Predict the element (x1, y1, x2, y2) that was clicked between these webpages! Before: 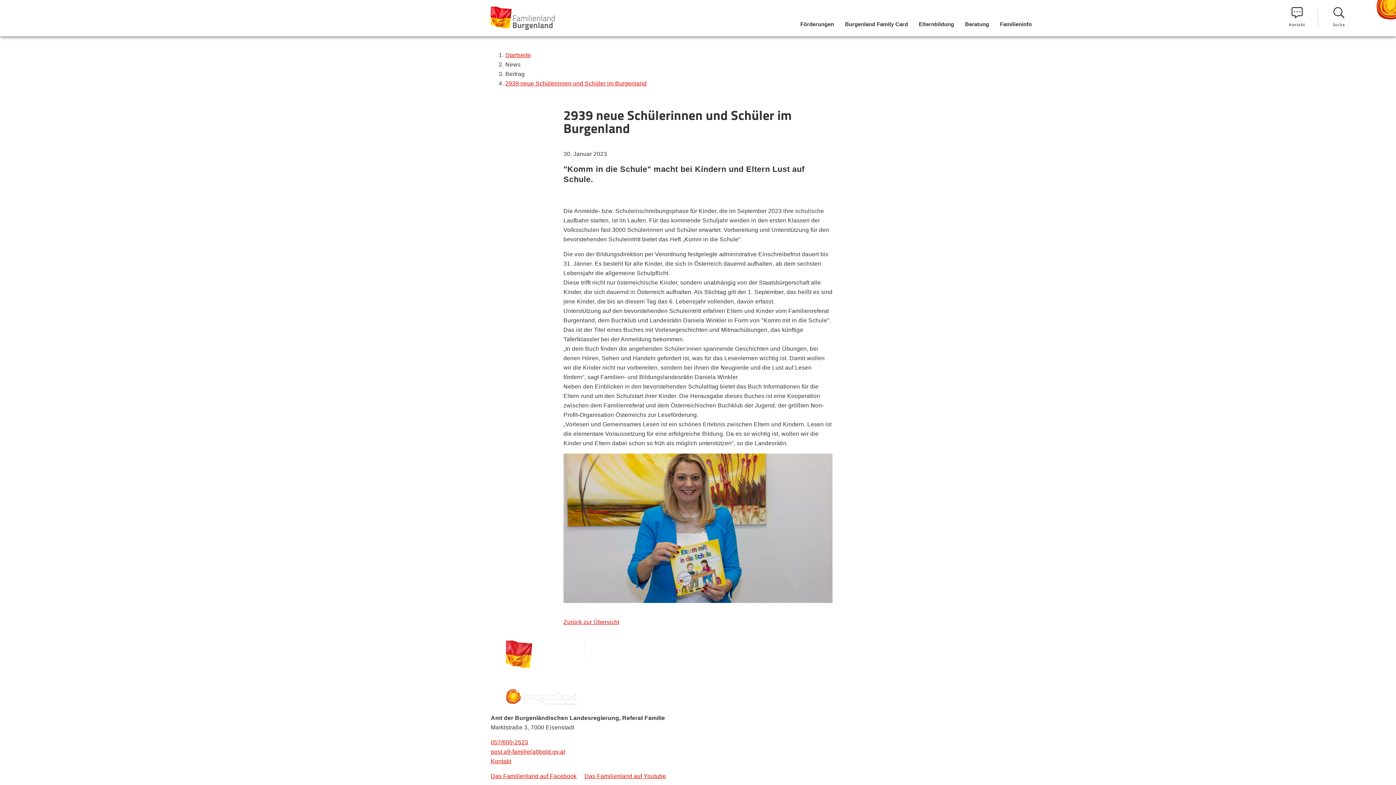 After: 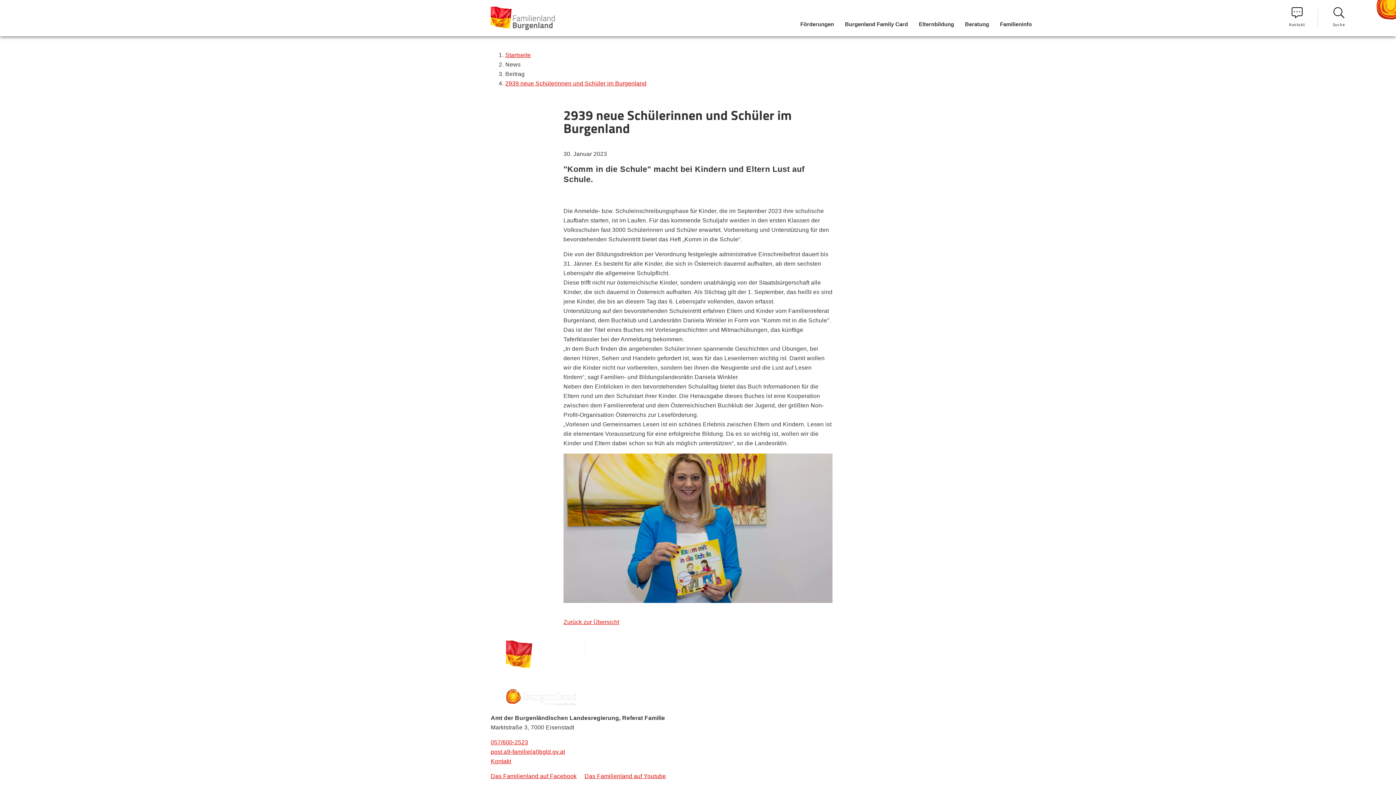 Action: bbox: (490, 773, 576, 779) label: Das Familienland auf Facebook